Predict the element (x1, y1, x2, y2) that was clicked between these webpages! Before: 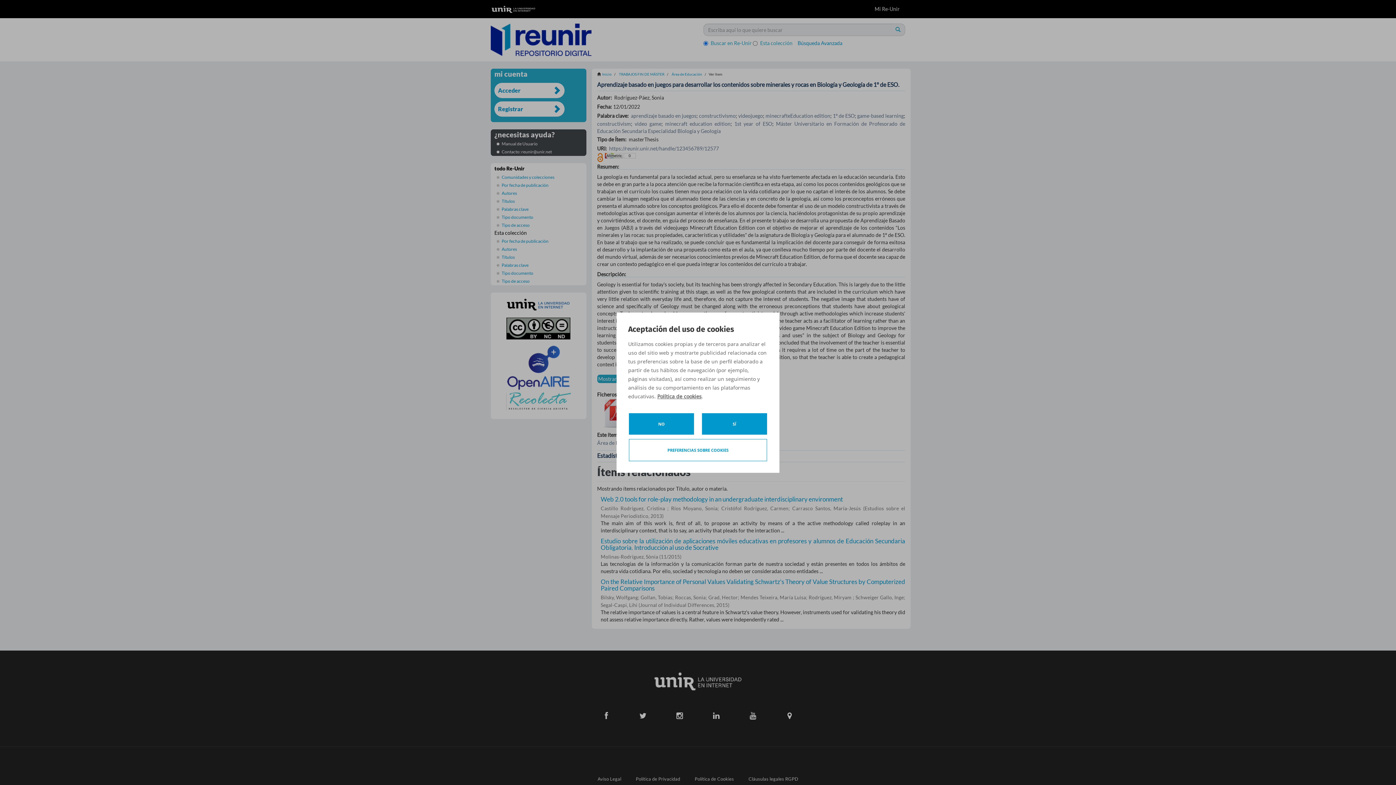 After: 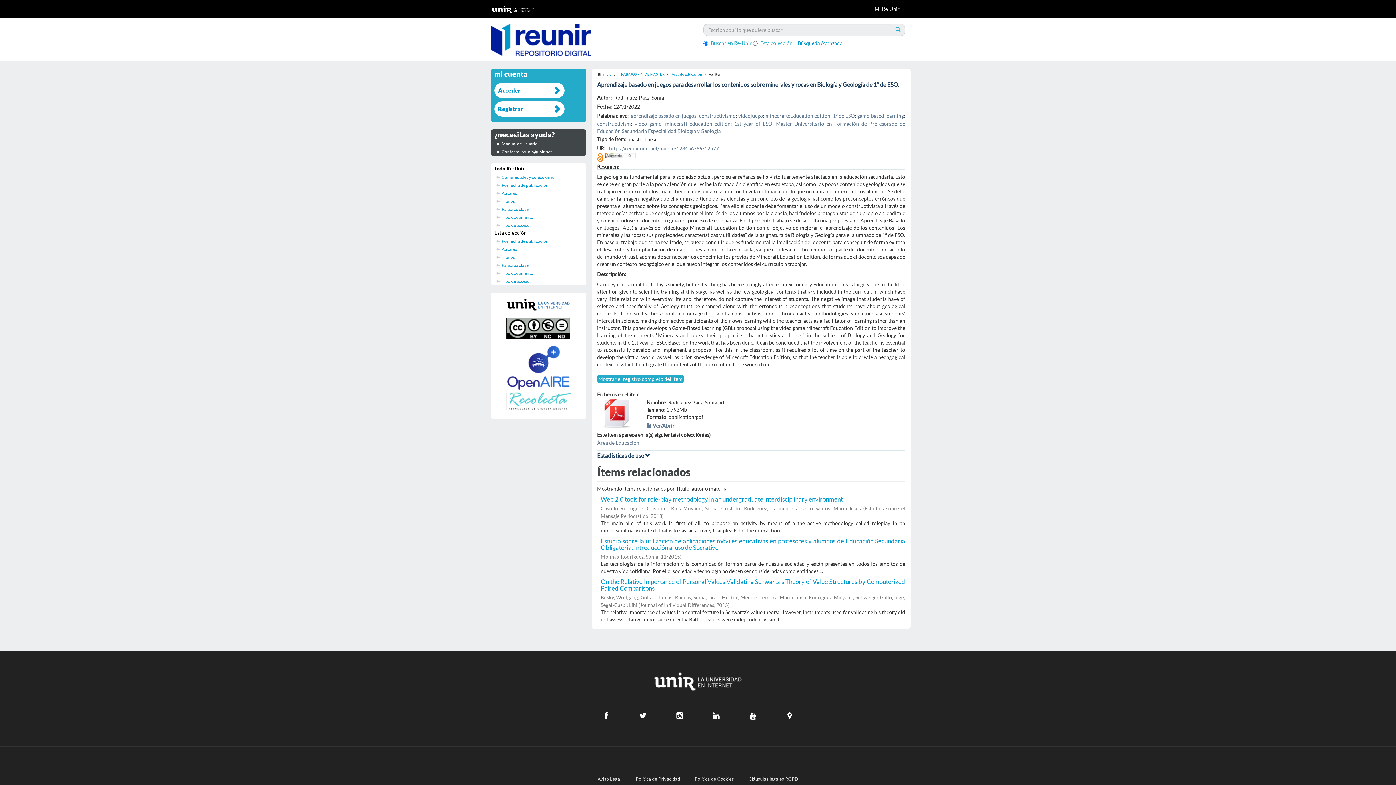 Action: label: SÍ bbox: (701, 412, 768, 435)